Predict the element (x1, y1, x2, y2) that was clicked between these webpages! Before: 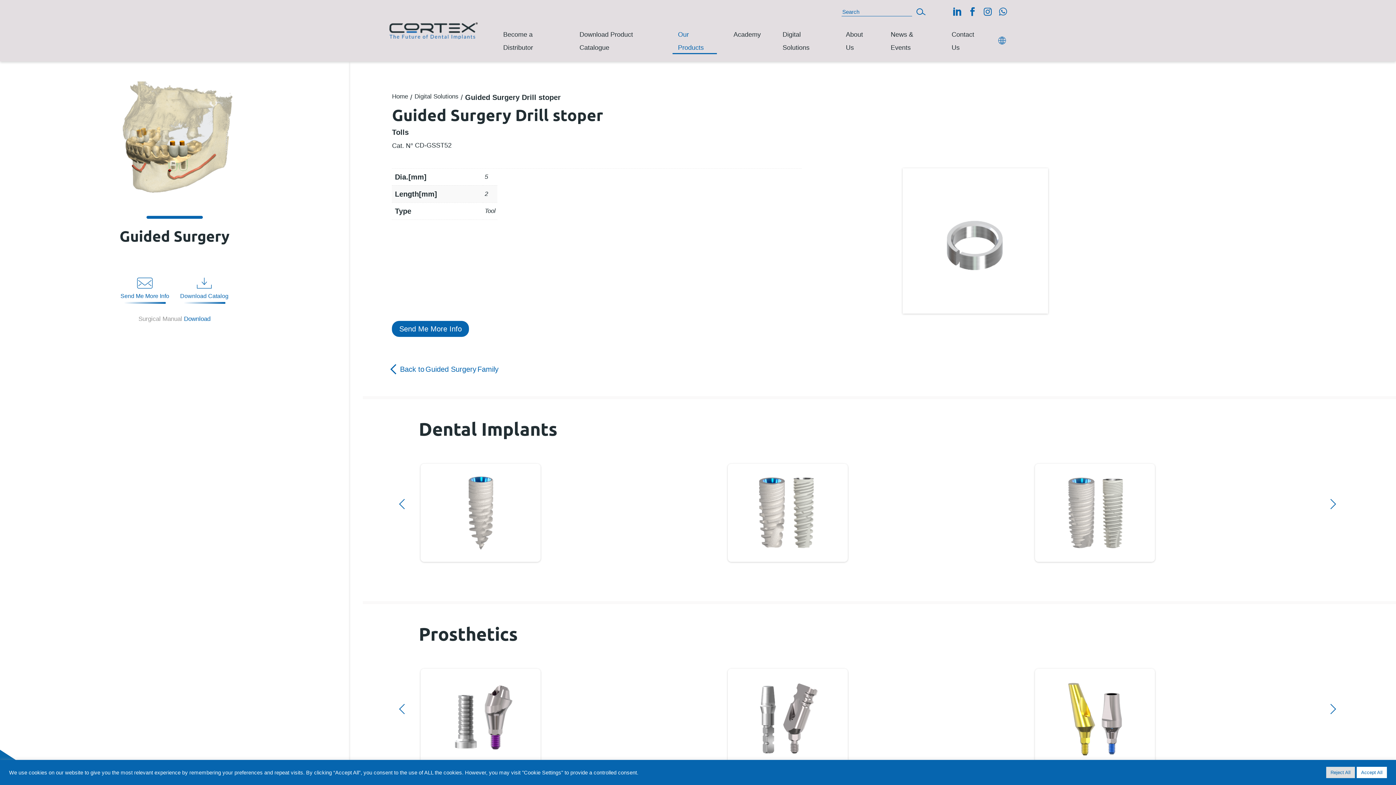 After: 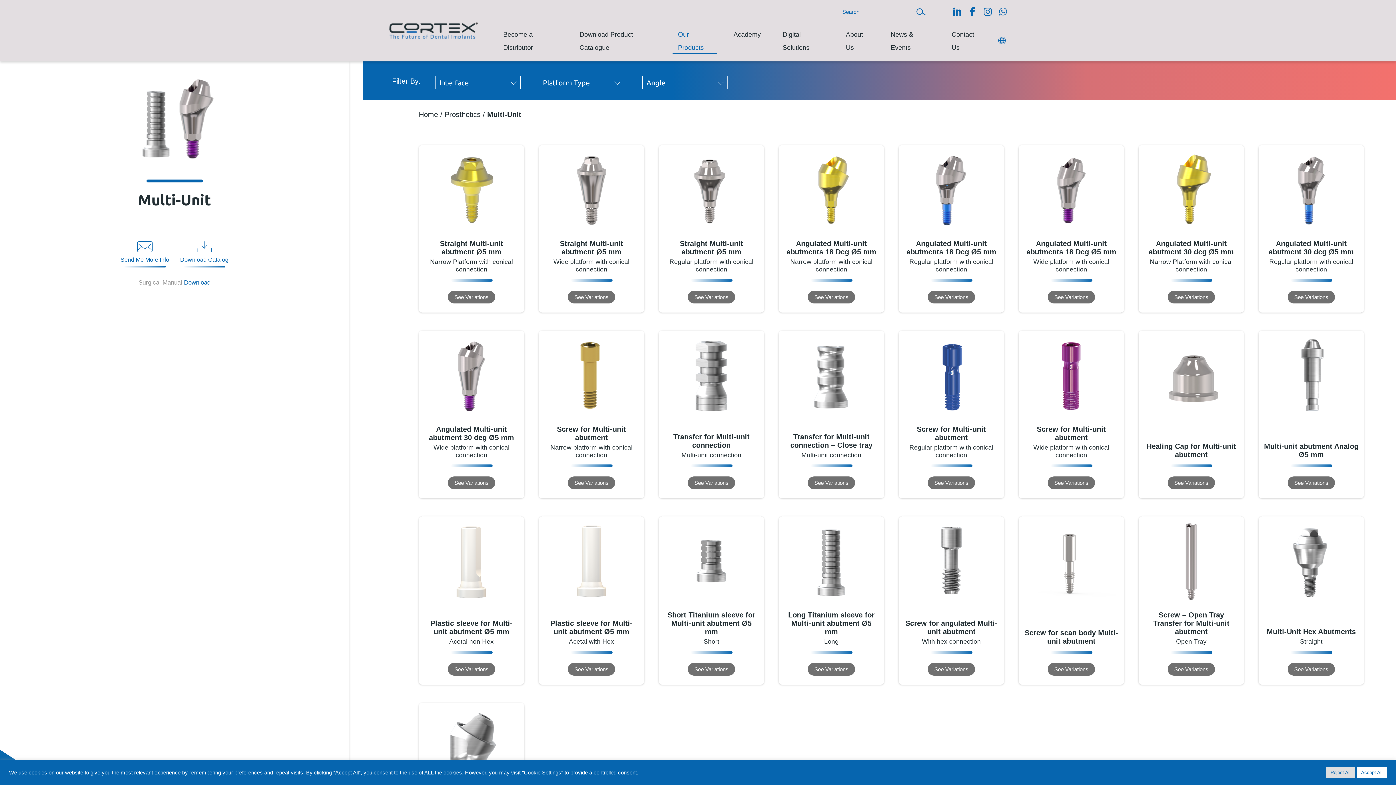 Action: label: Multi-Unit
Discover more bbox: (420, 669, 540, 767)